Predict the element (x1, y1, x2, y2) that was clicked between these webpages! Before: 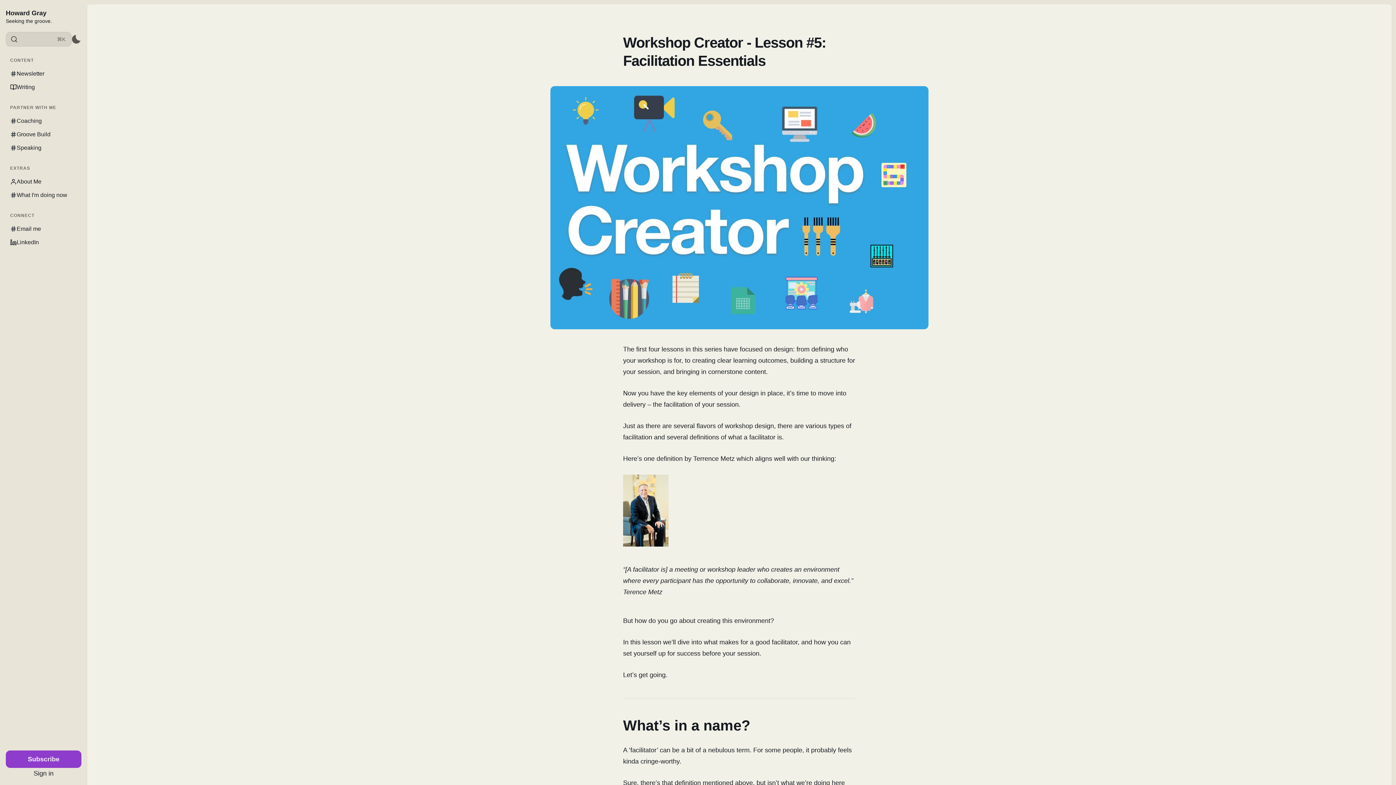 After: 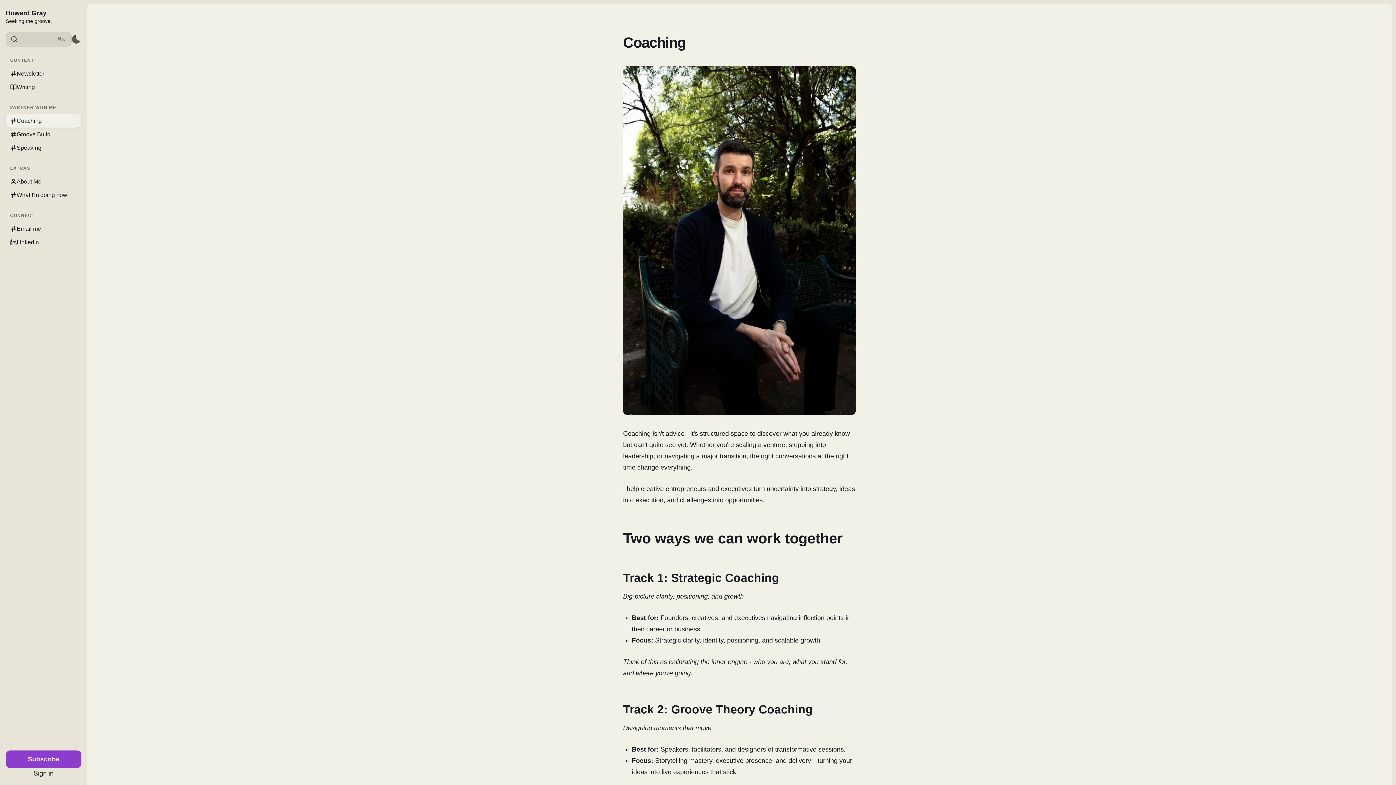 Action: label: Coaching bbox: (5, 114, 81, 127)